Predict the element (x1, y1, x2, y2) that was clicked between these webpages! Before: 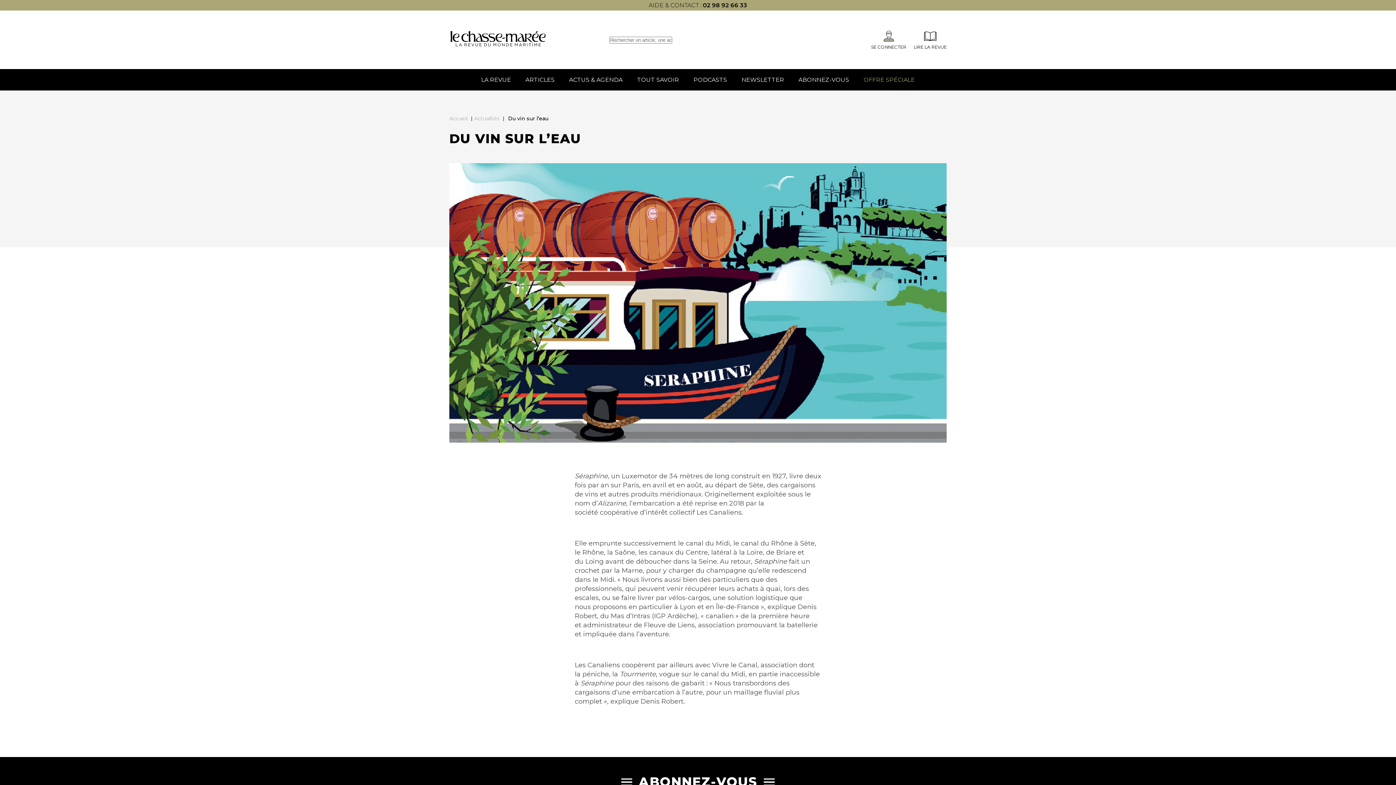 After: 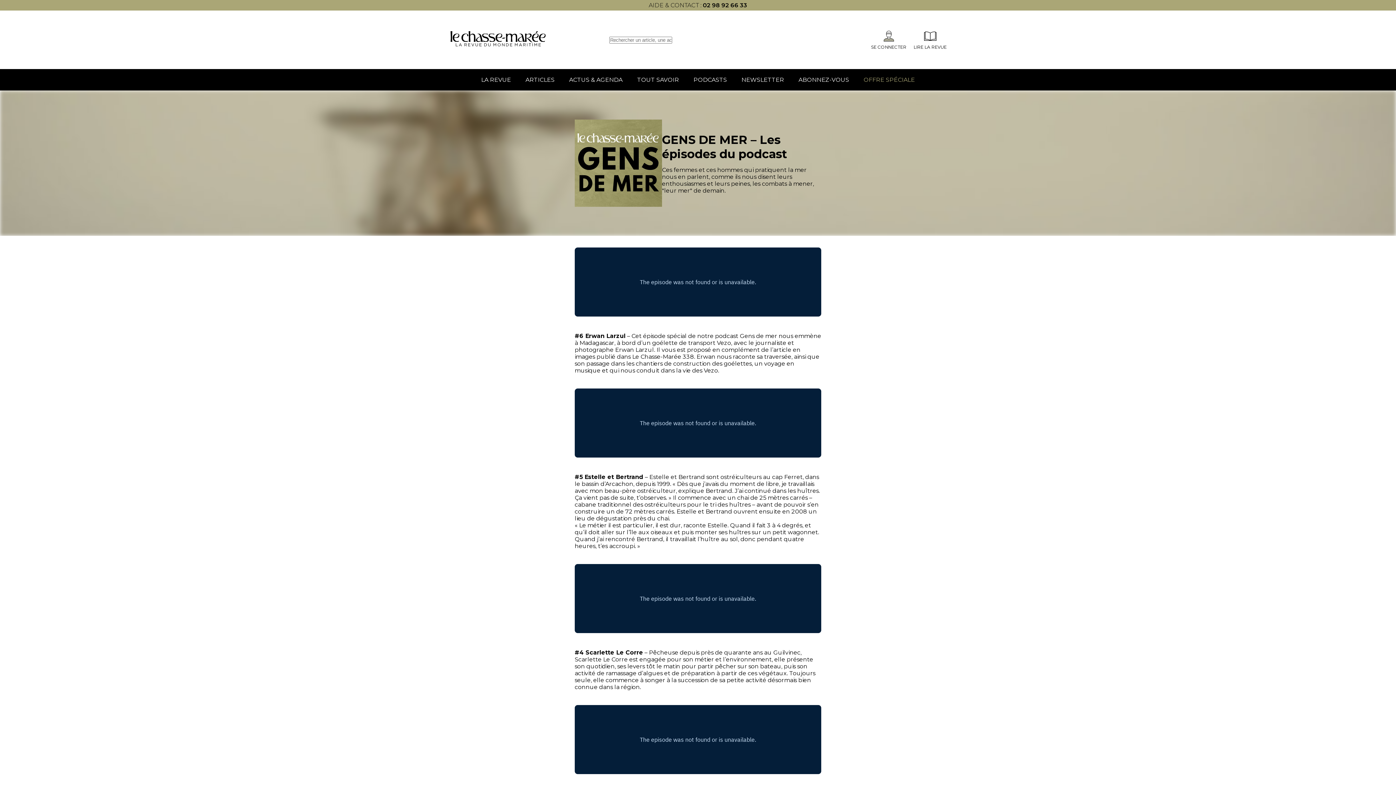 Action: label: PODCASTS bbox: (686, 69, 734, 90)